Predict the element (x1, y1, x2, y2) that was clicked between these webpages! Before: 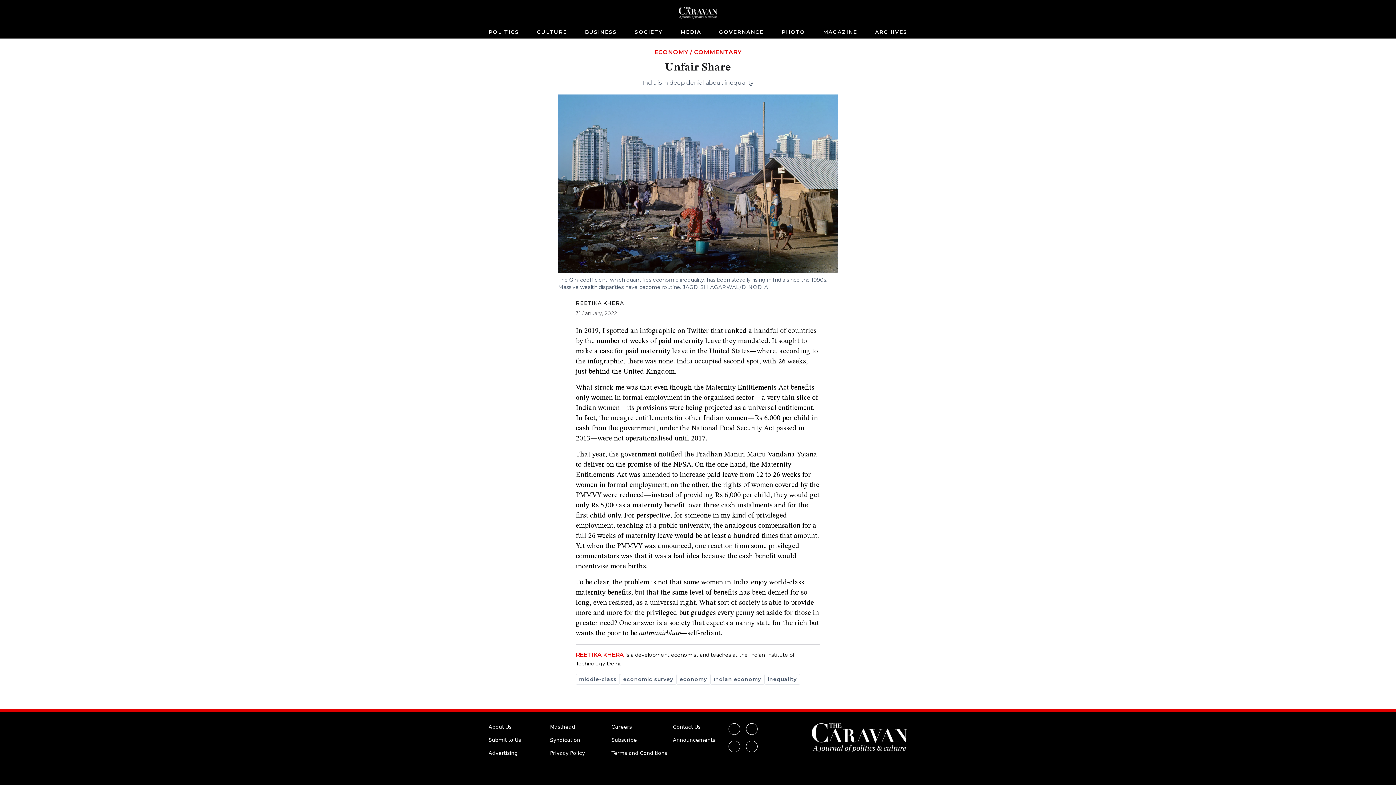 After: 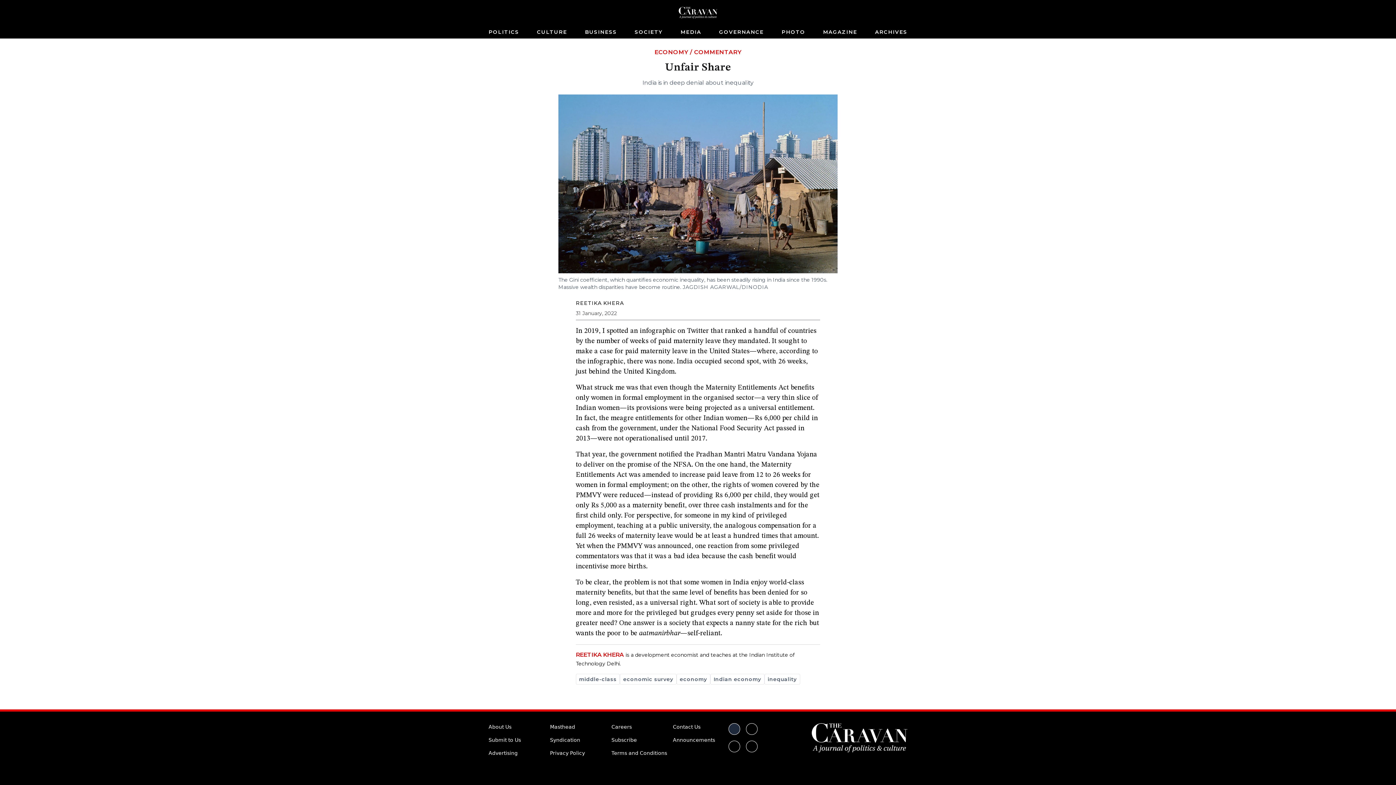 Action: bbox: (728, 723, 740, 735) label: Facebook